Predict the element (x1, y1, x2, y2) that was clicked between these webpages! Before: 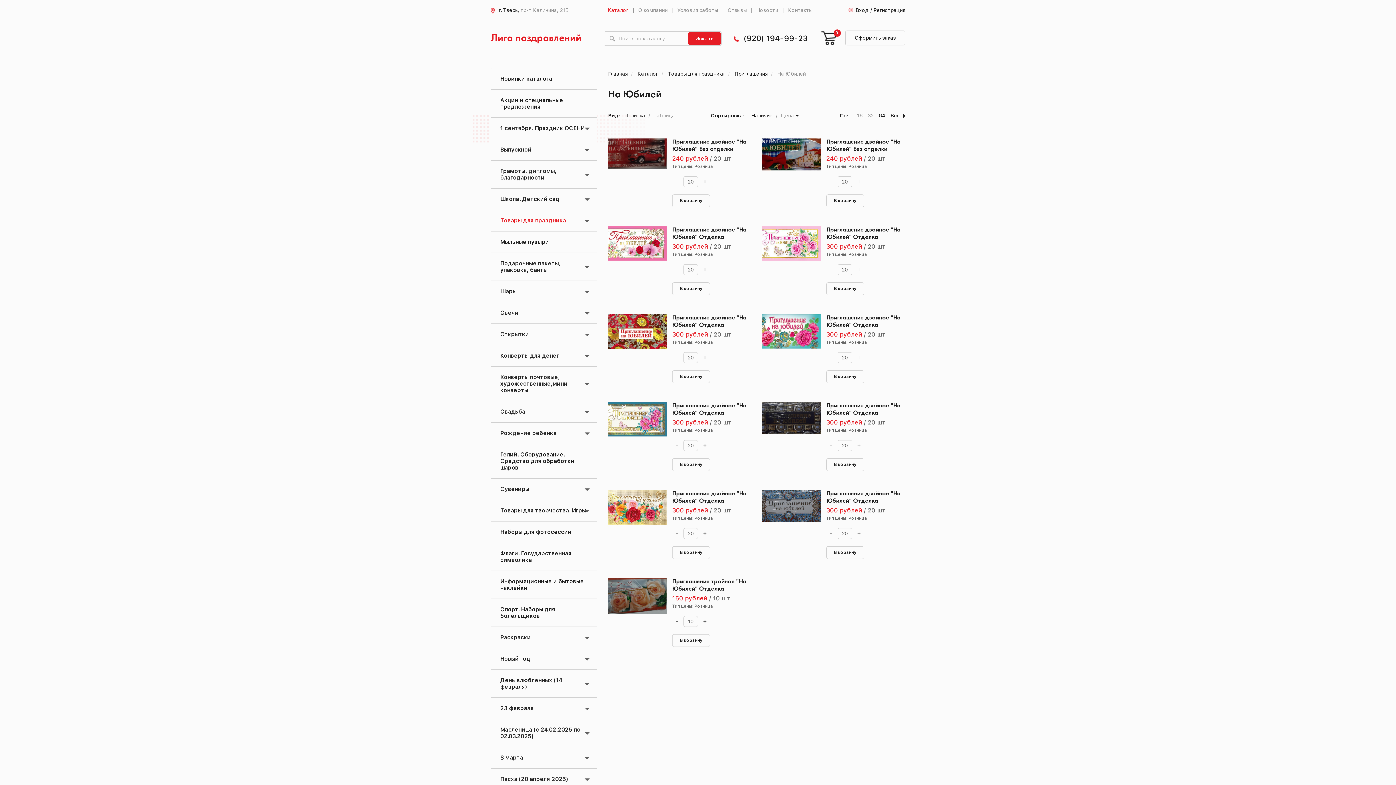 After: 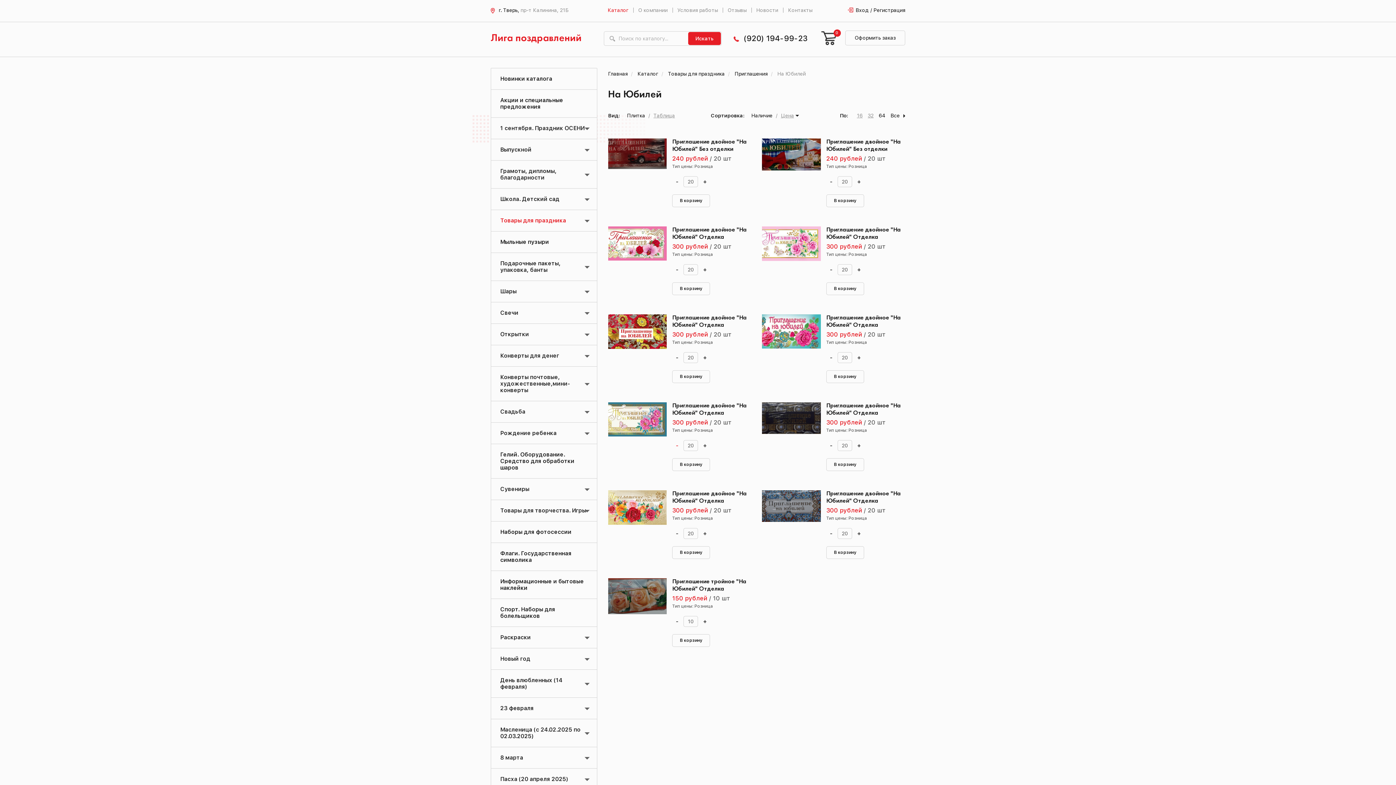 Action: label: - bbox: (672, 440, 682, 450)